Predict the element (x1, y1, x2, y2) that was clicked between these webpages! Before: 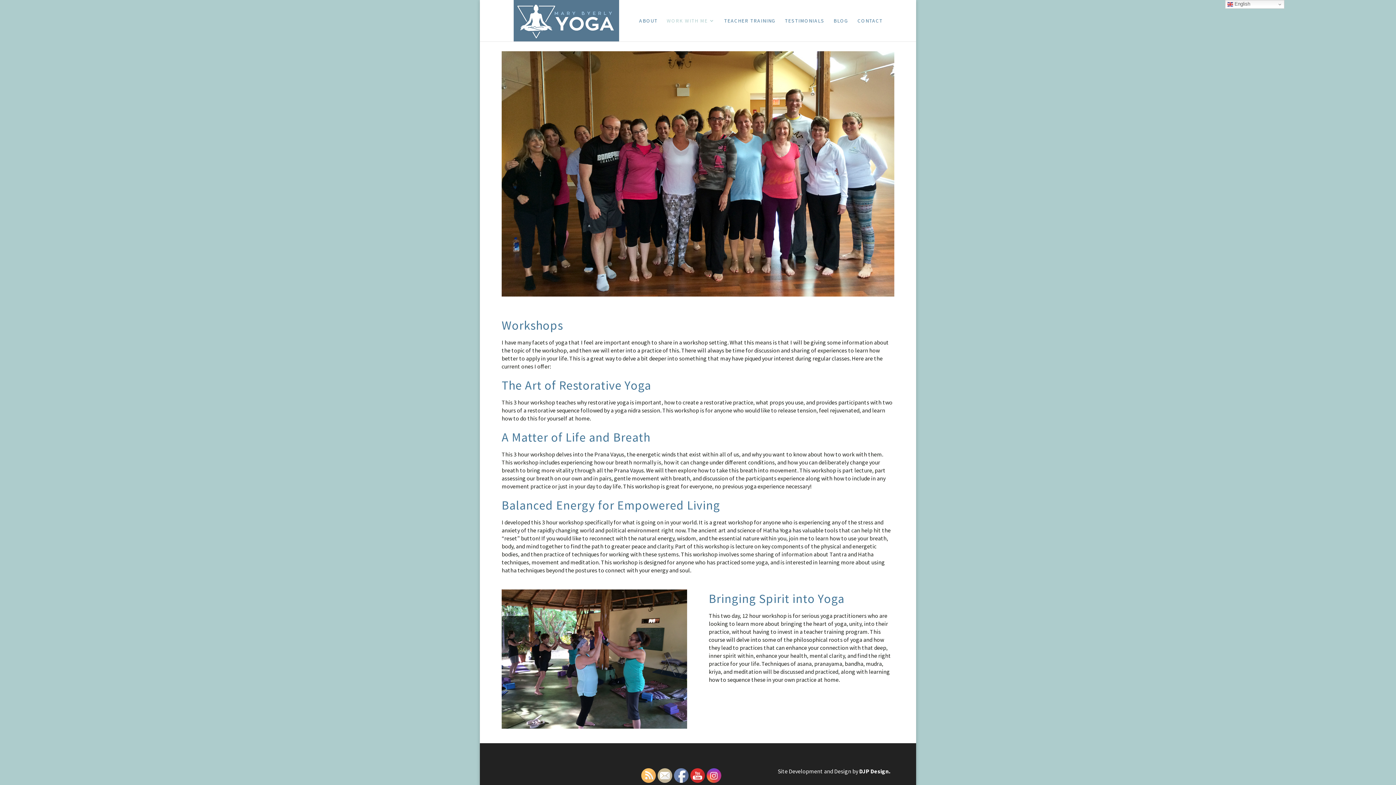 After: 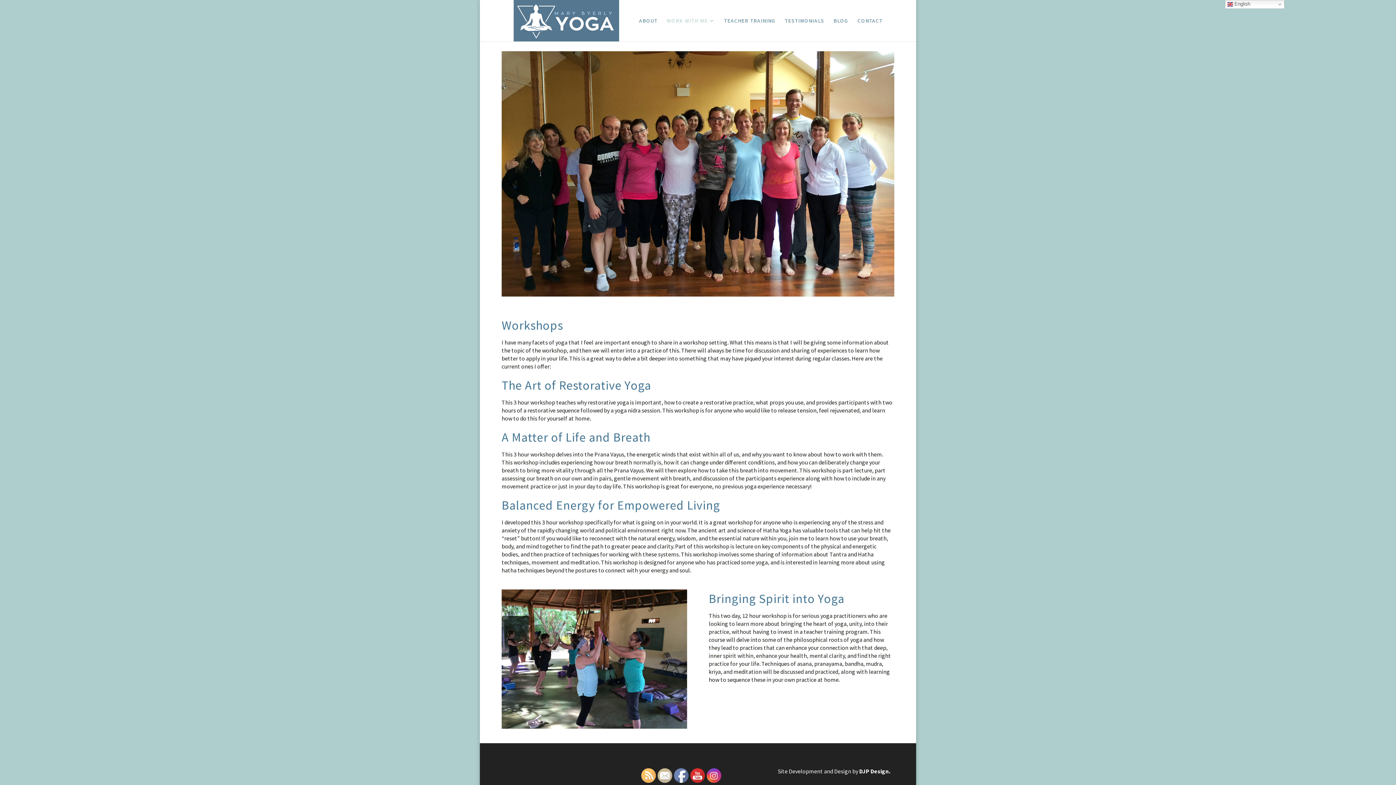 Action: bbox: (641, 768, 656, 783)